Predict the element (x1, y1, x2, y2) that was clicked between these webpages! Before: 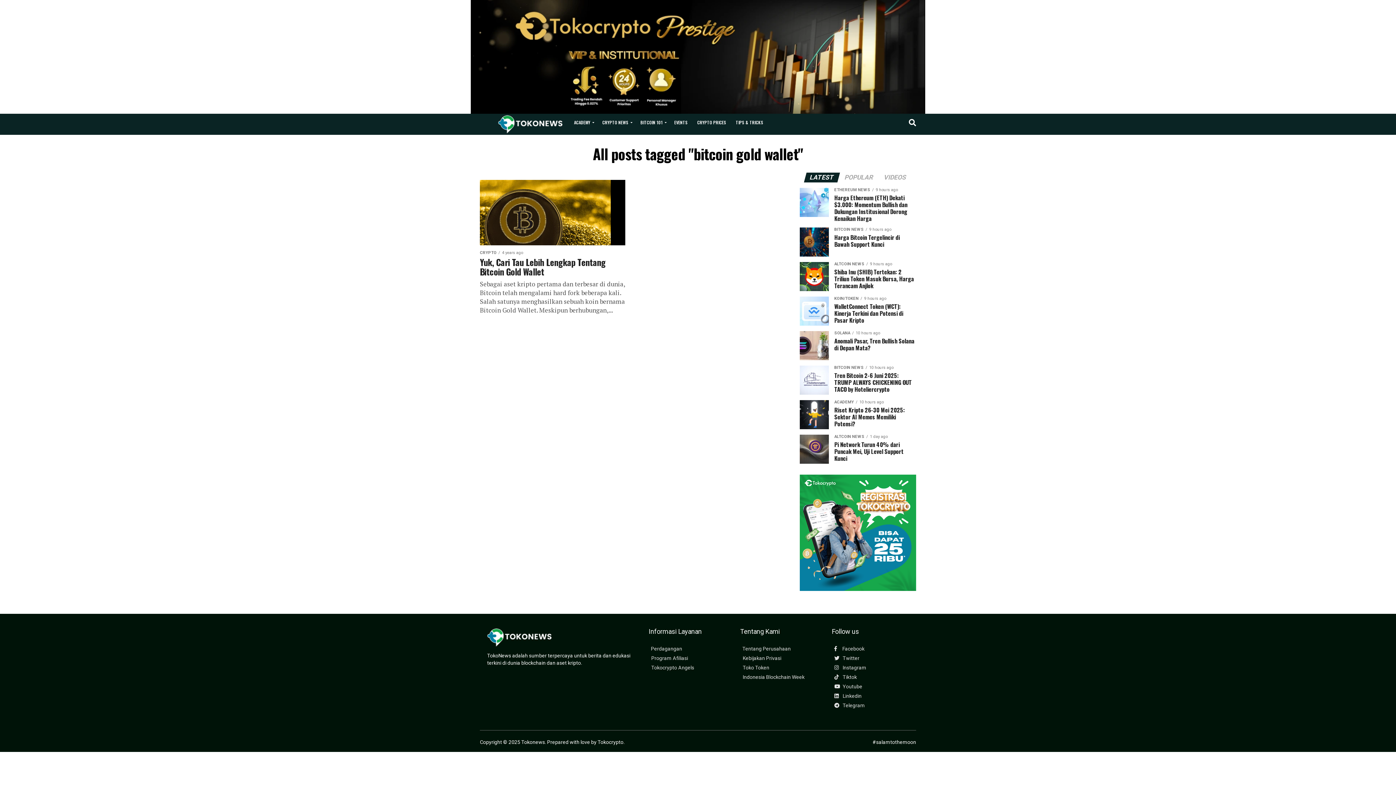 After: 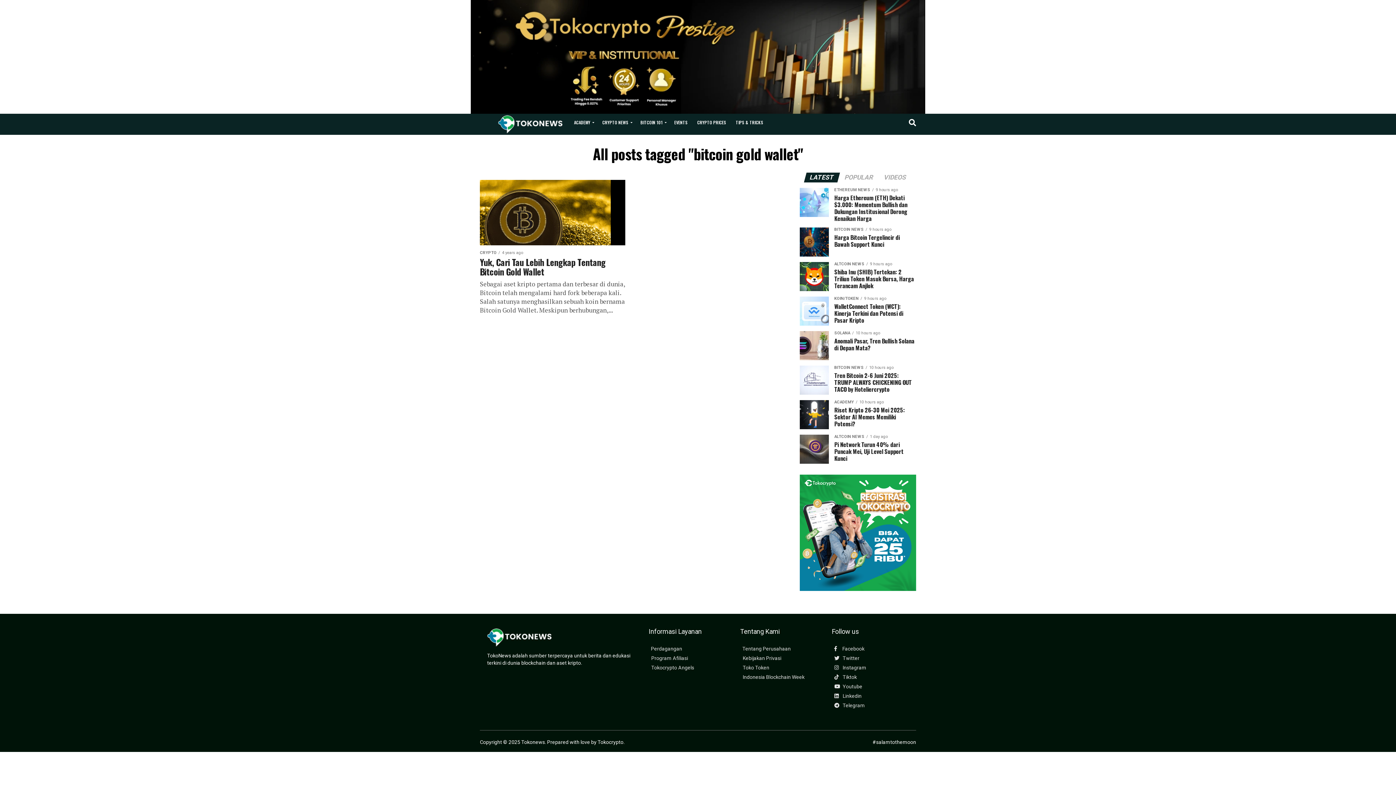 Action: bbox: (651, 656, 728, 665) label: Program Afiliasi